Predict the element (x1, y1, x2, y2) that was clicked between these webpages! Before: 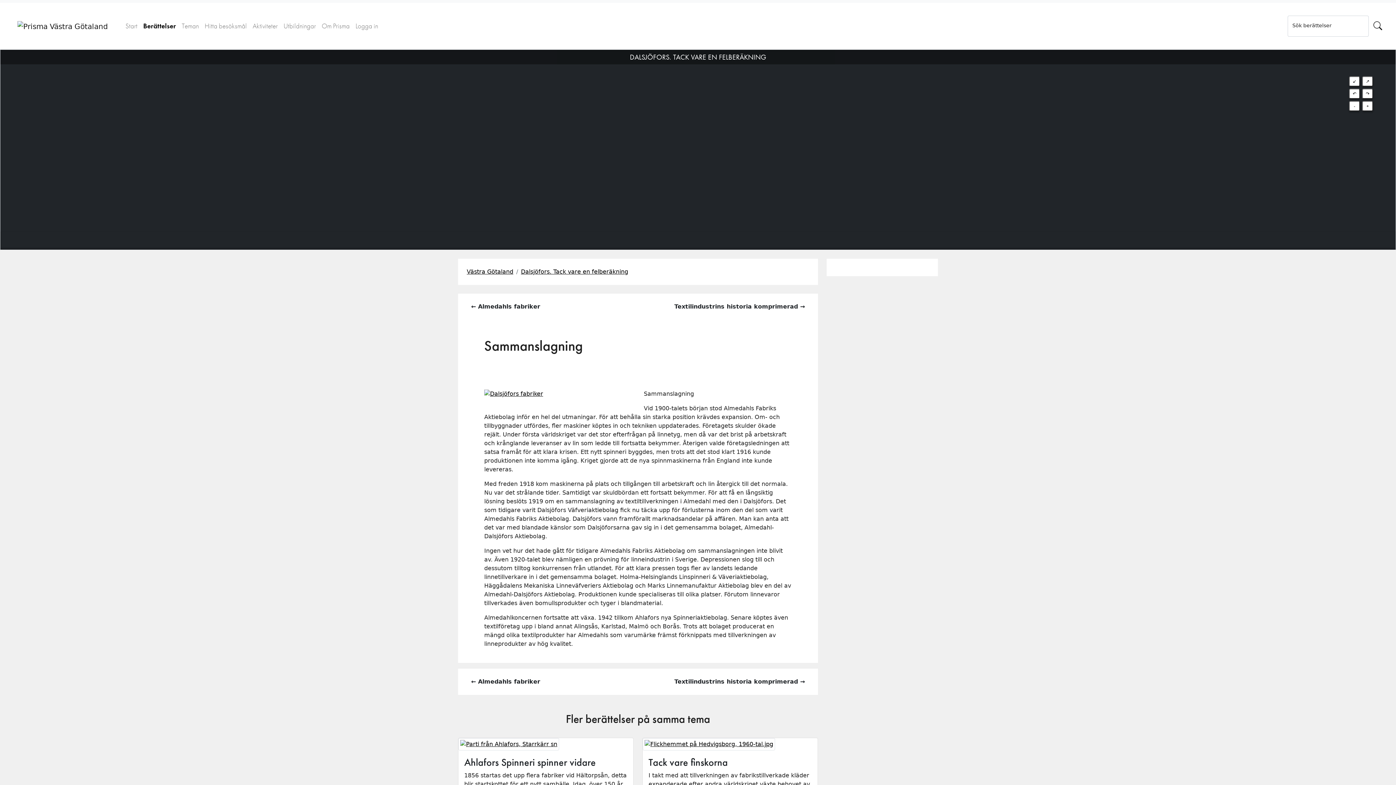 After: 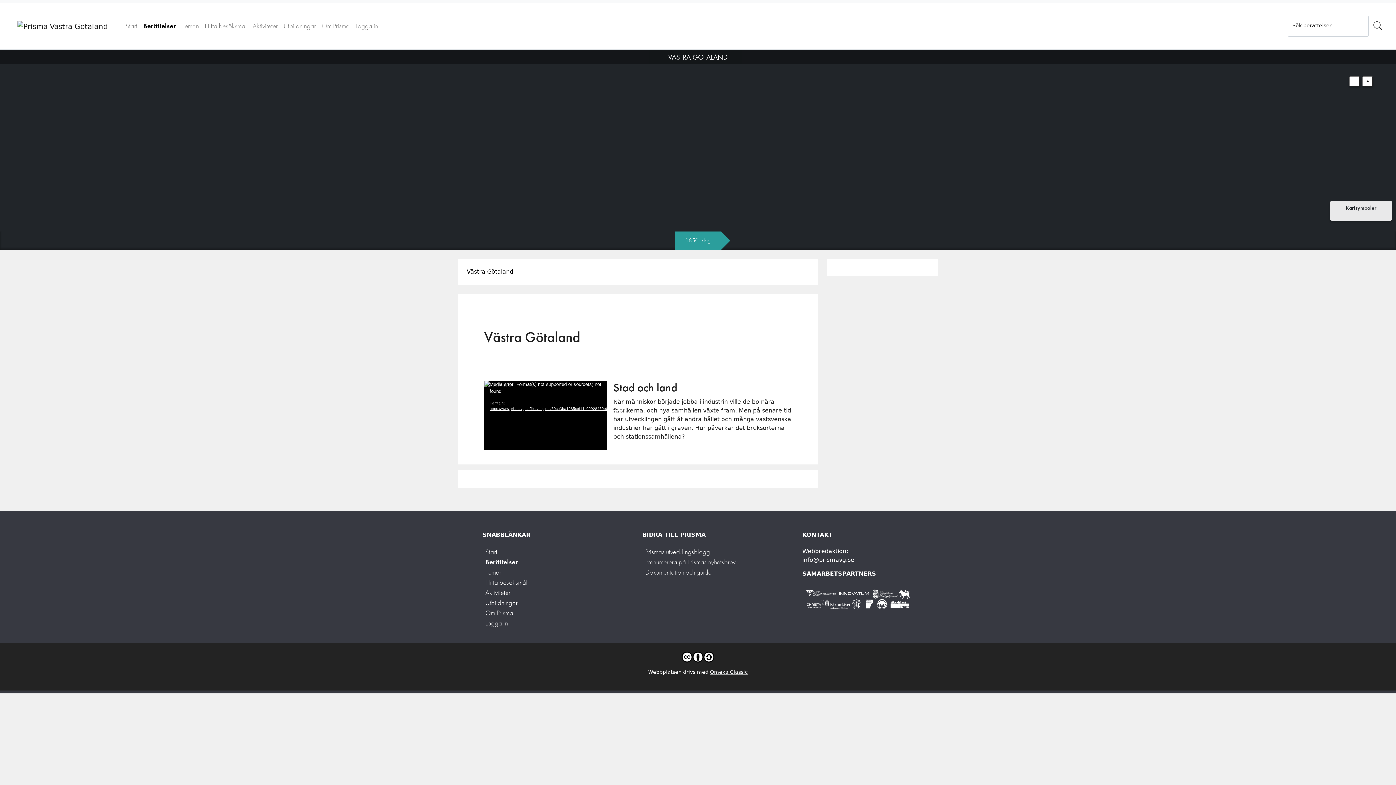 Action: bbox: (466, 268, 513, 275) label: Västra Götaland